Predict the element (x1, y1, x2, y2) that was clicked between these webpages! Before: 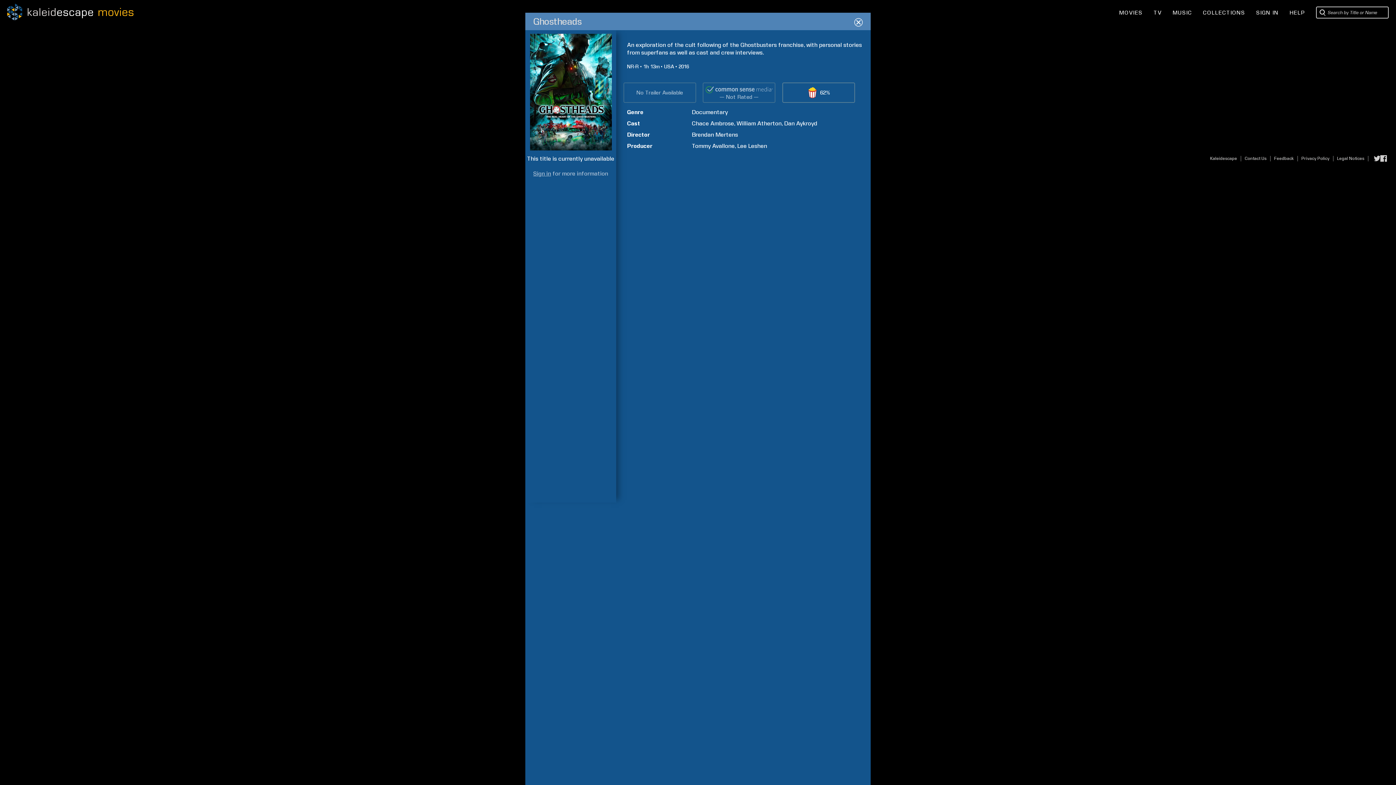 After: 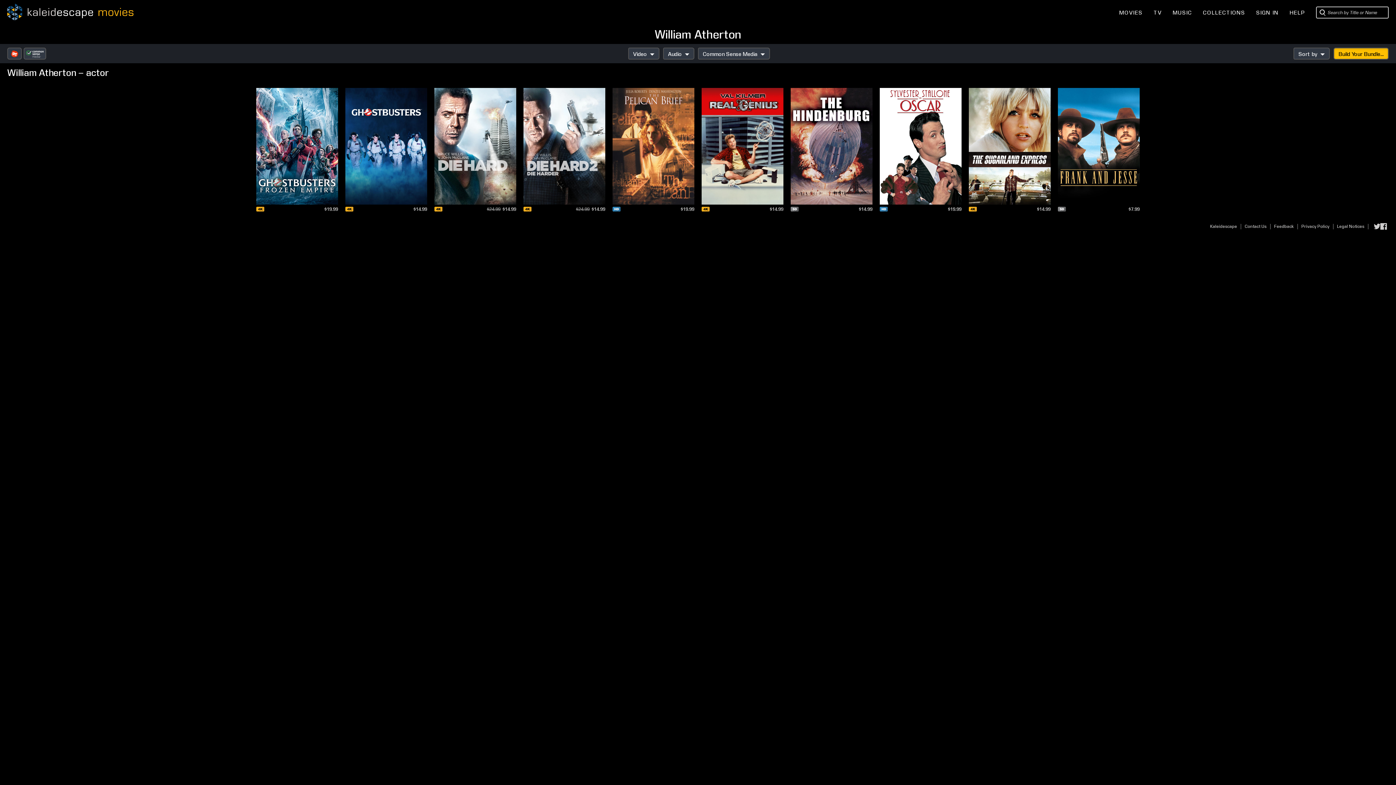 Action: label: William Atherton bbox: (736, 120, 781, 126)